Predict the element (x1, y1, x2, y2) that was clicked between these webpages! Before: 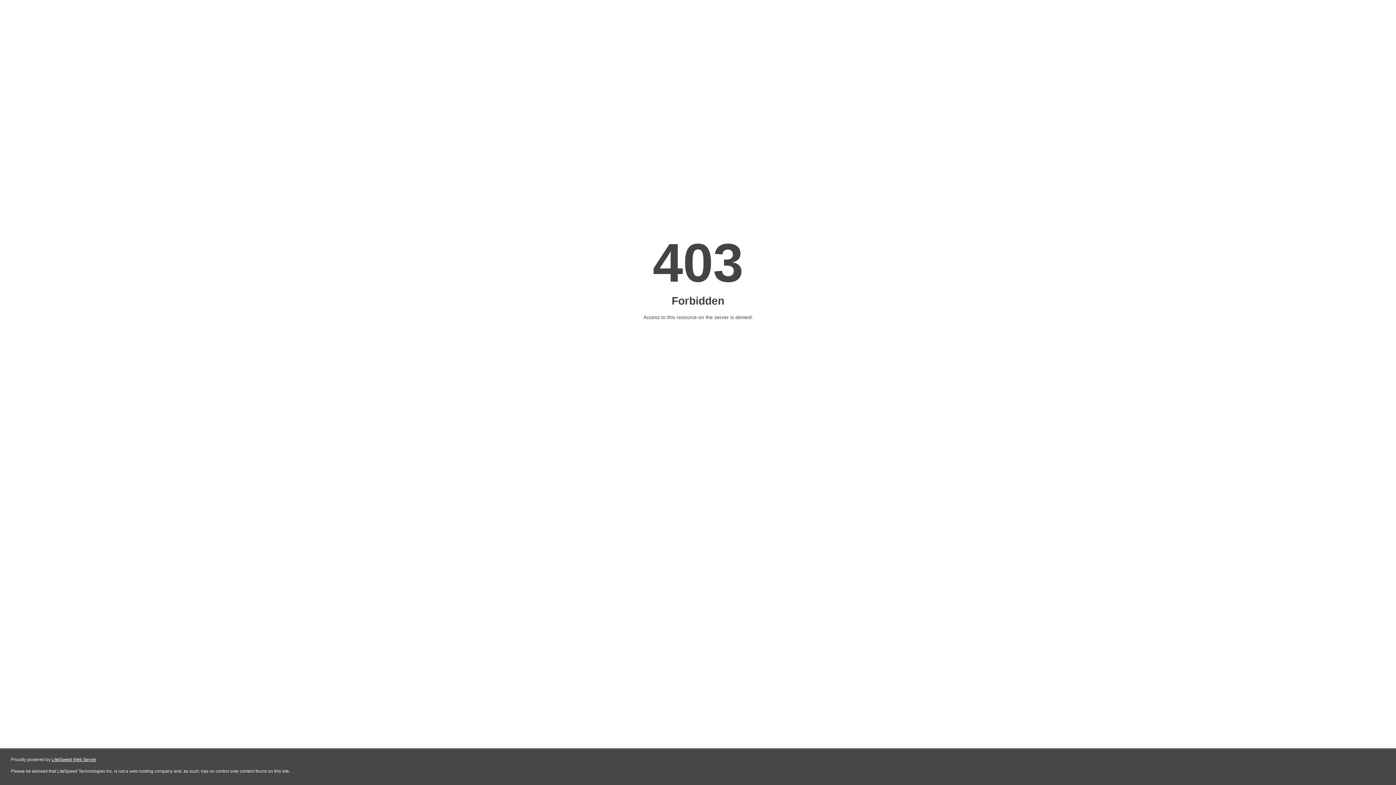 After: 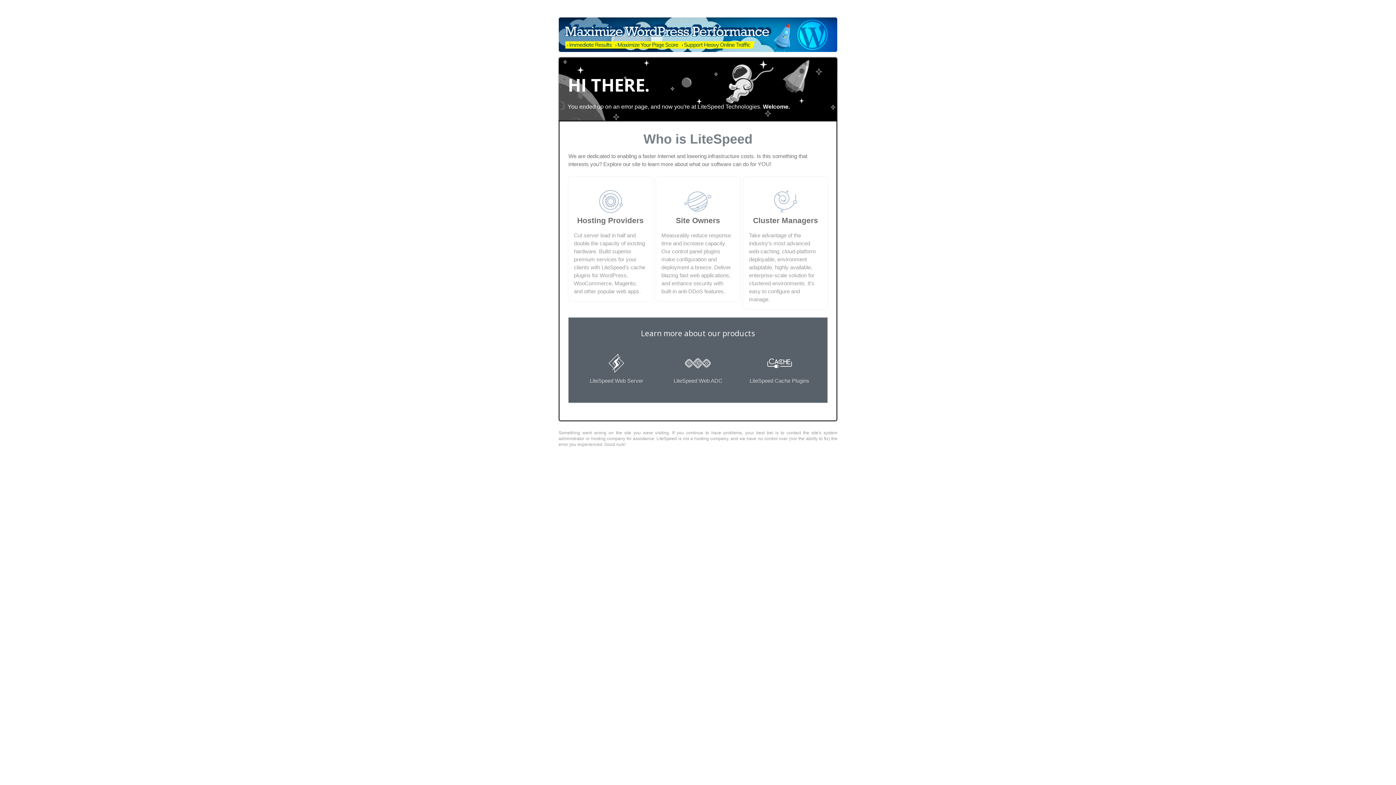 Action: bbox: (51, 757, 96, 762) label: LiteSpeed Web Server